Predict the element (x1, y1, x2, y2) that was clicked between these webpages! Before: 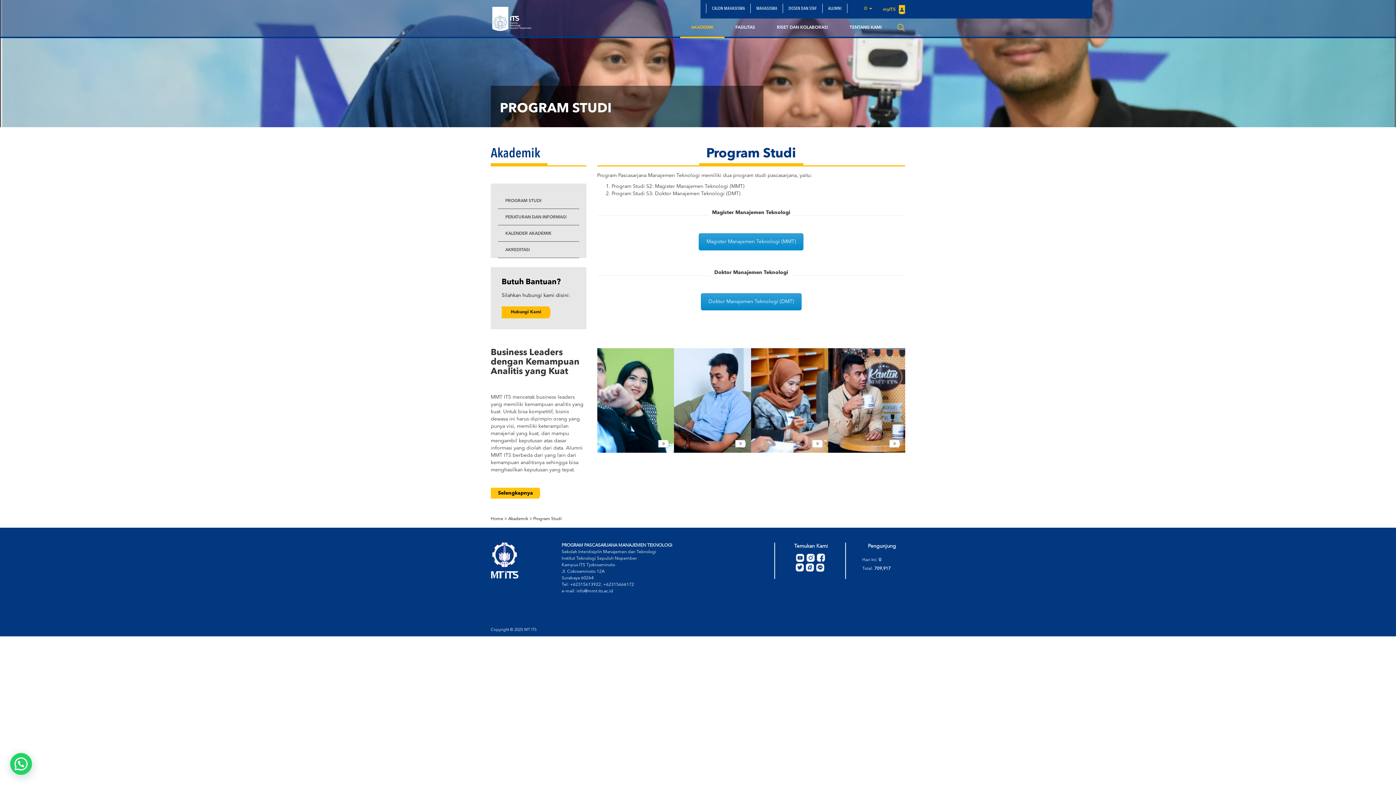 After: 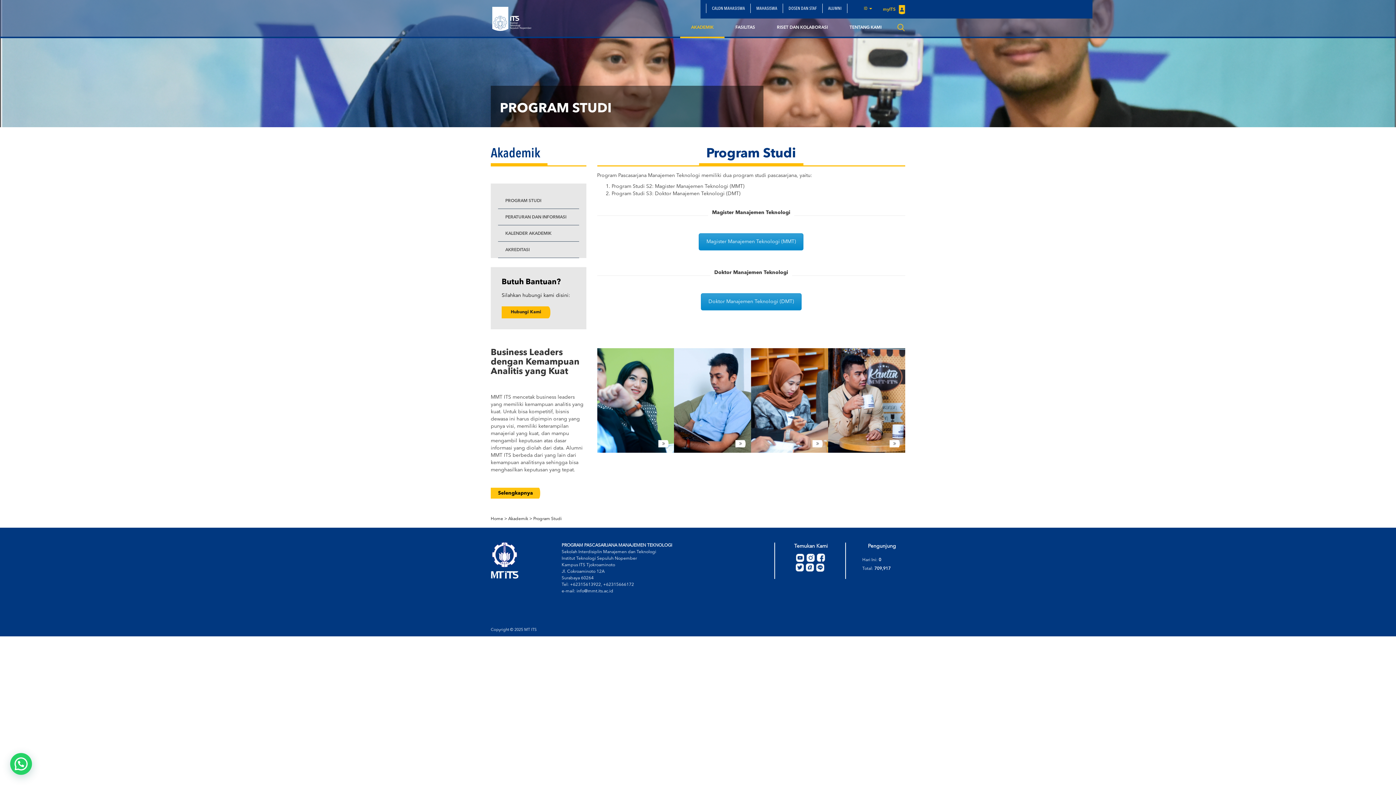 Action: bbox: (812, 440, 822, 447)